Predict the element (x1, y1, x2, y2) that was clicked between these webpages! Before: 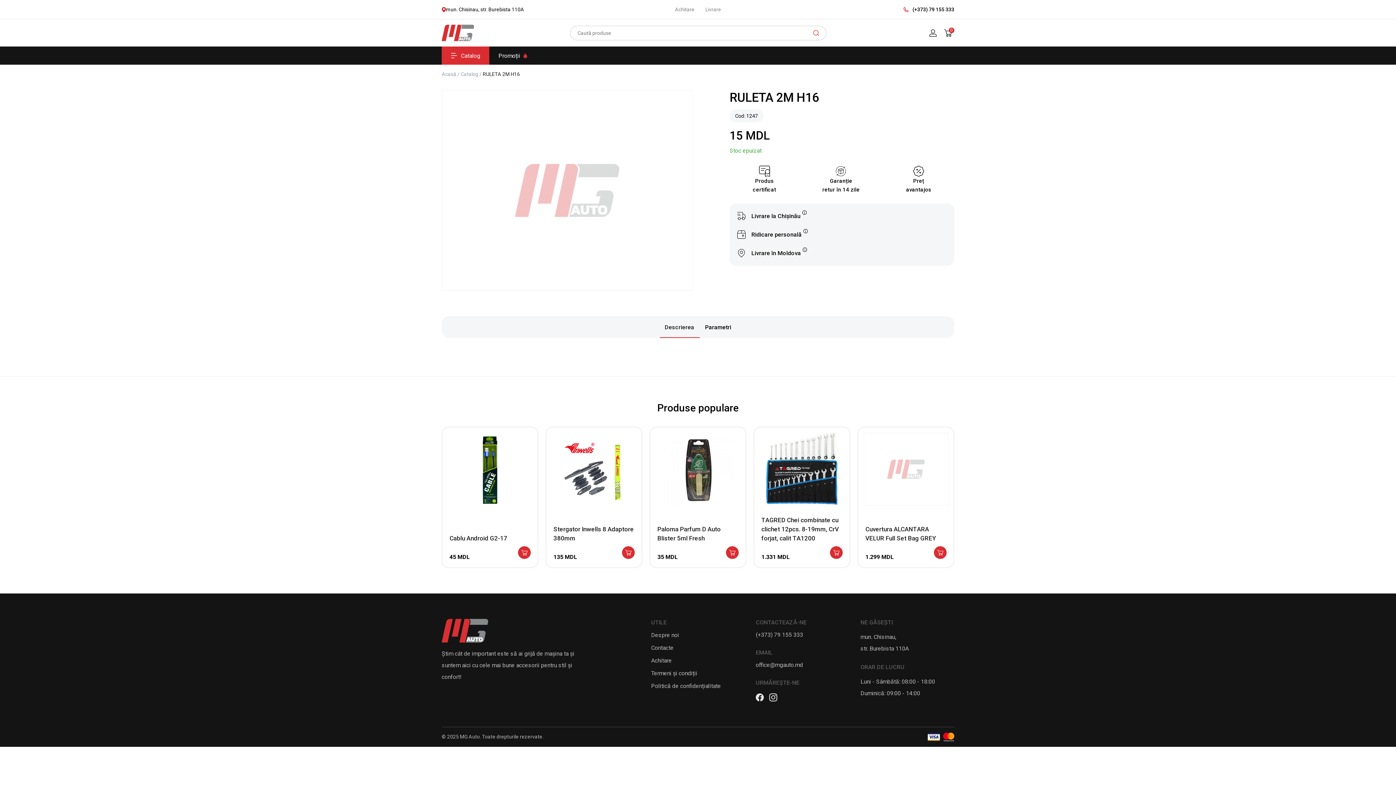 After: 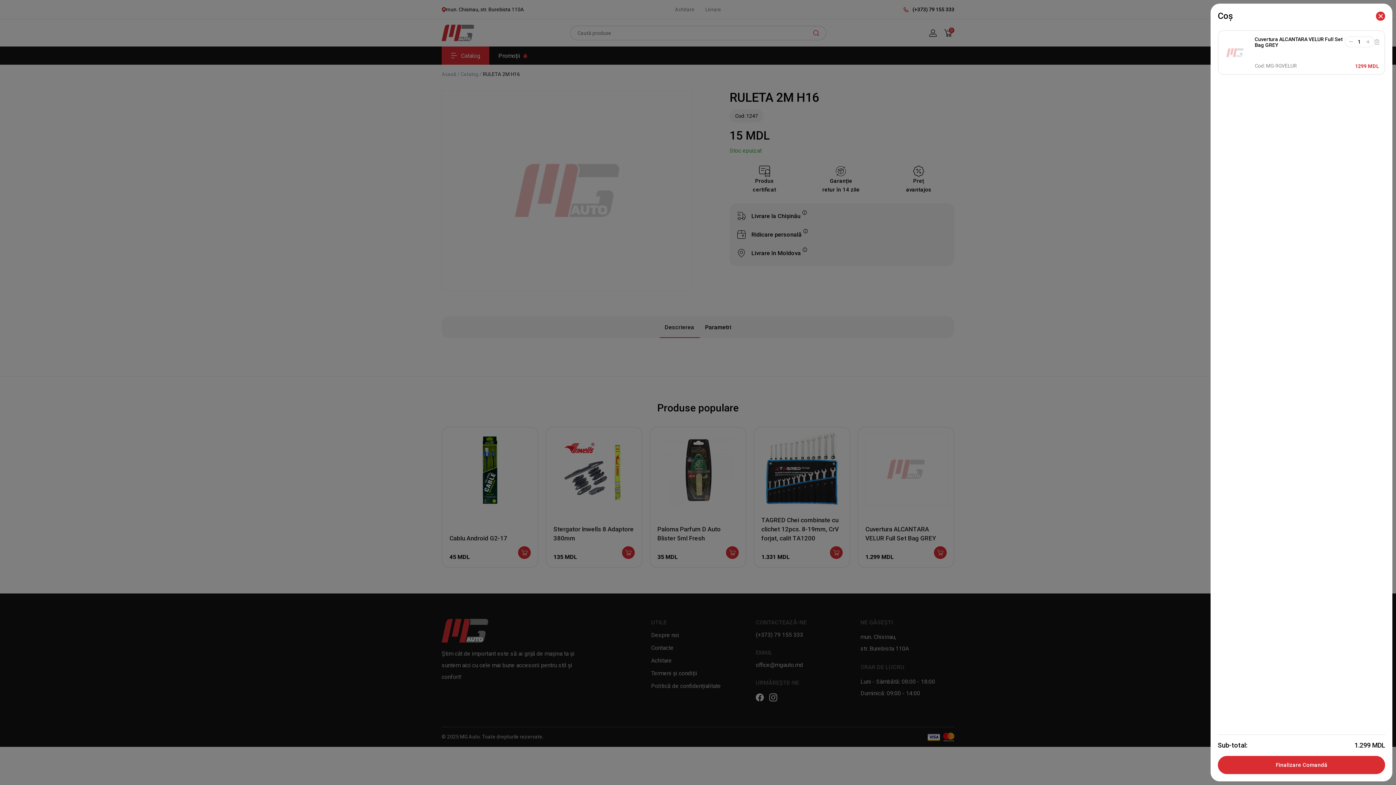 Action: label: Adaugă în coș: &lbquo;Cuvertura ALCANTARA  VELUR Full Set Bag GREY” bbox: (934, 546, 946, 560)